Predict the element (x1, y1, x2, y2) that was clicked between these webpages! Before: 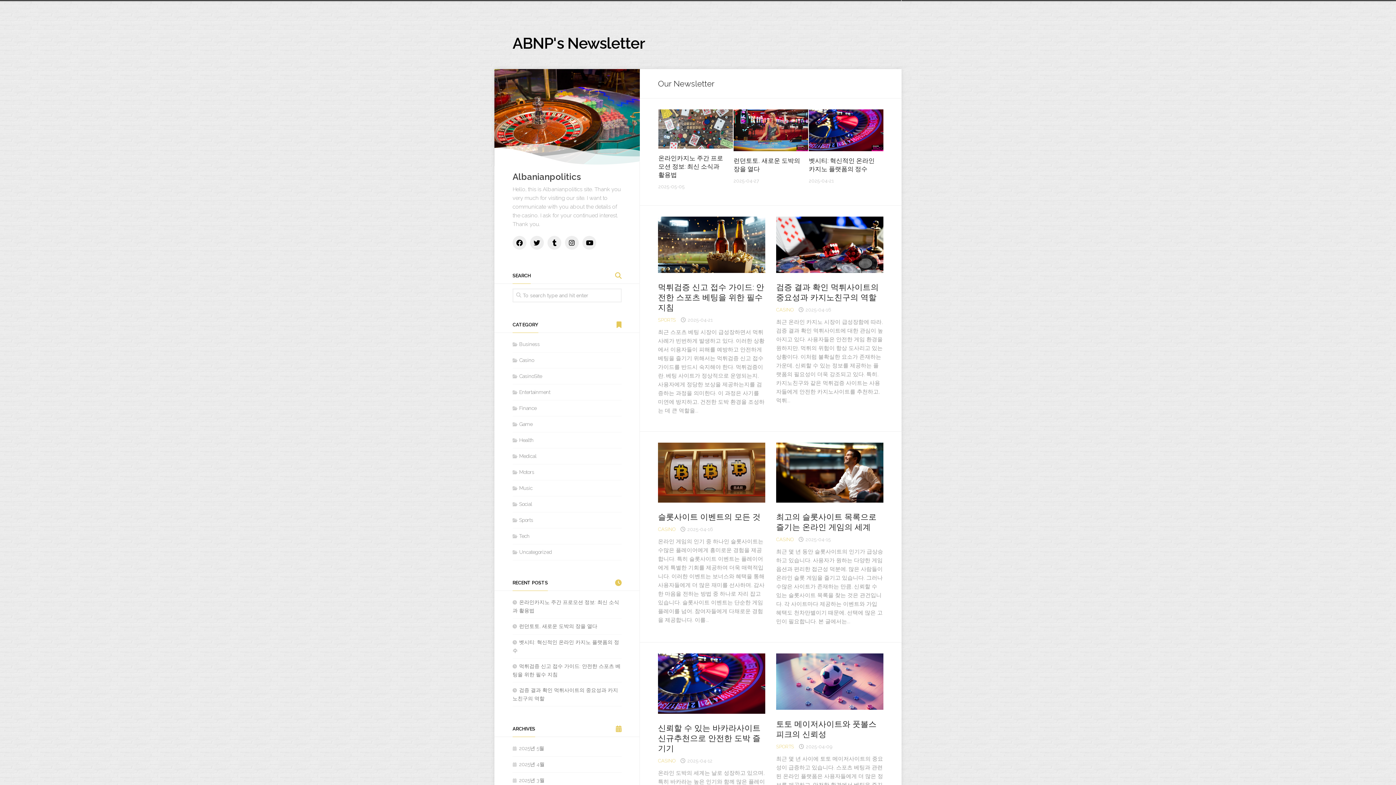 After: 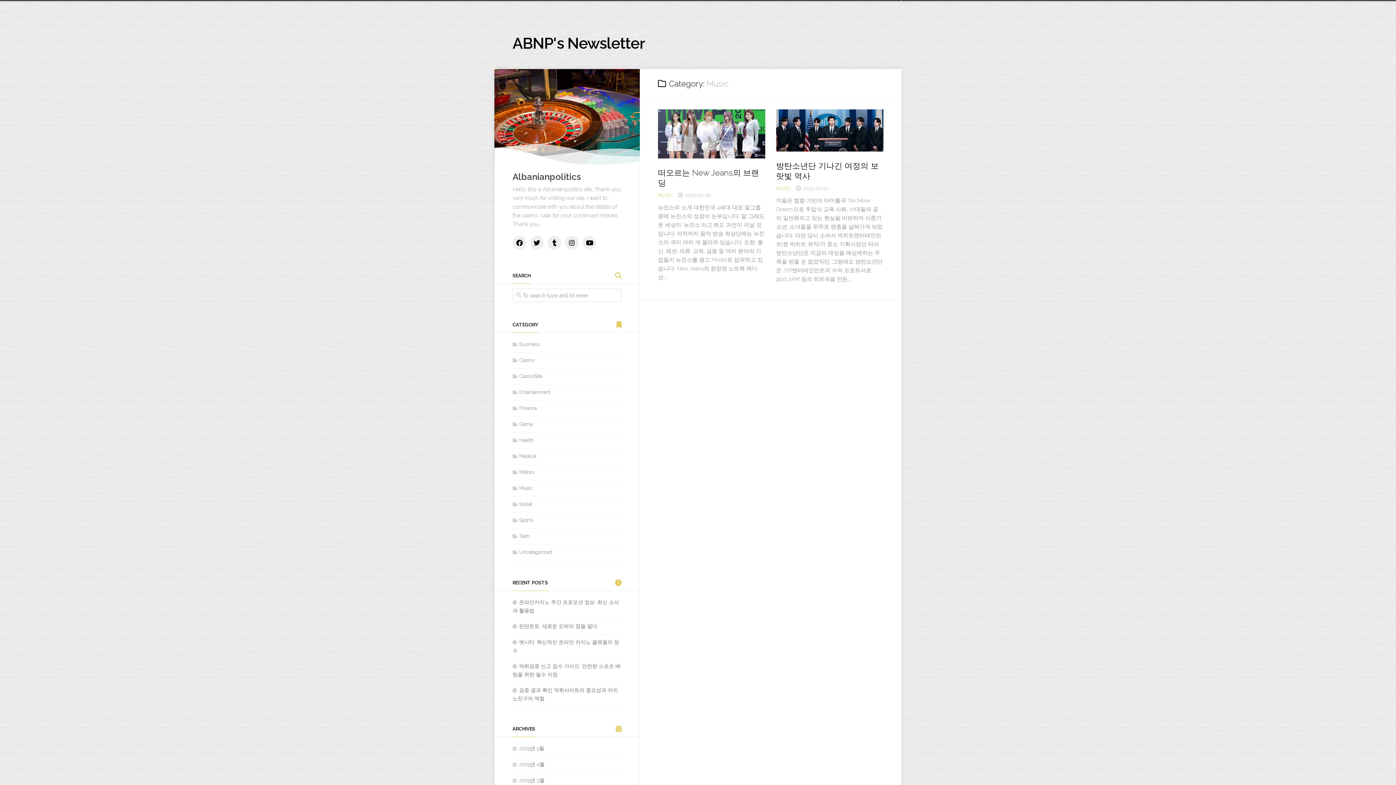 Action: bbox: (512, 485, 532, 491) label: Music